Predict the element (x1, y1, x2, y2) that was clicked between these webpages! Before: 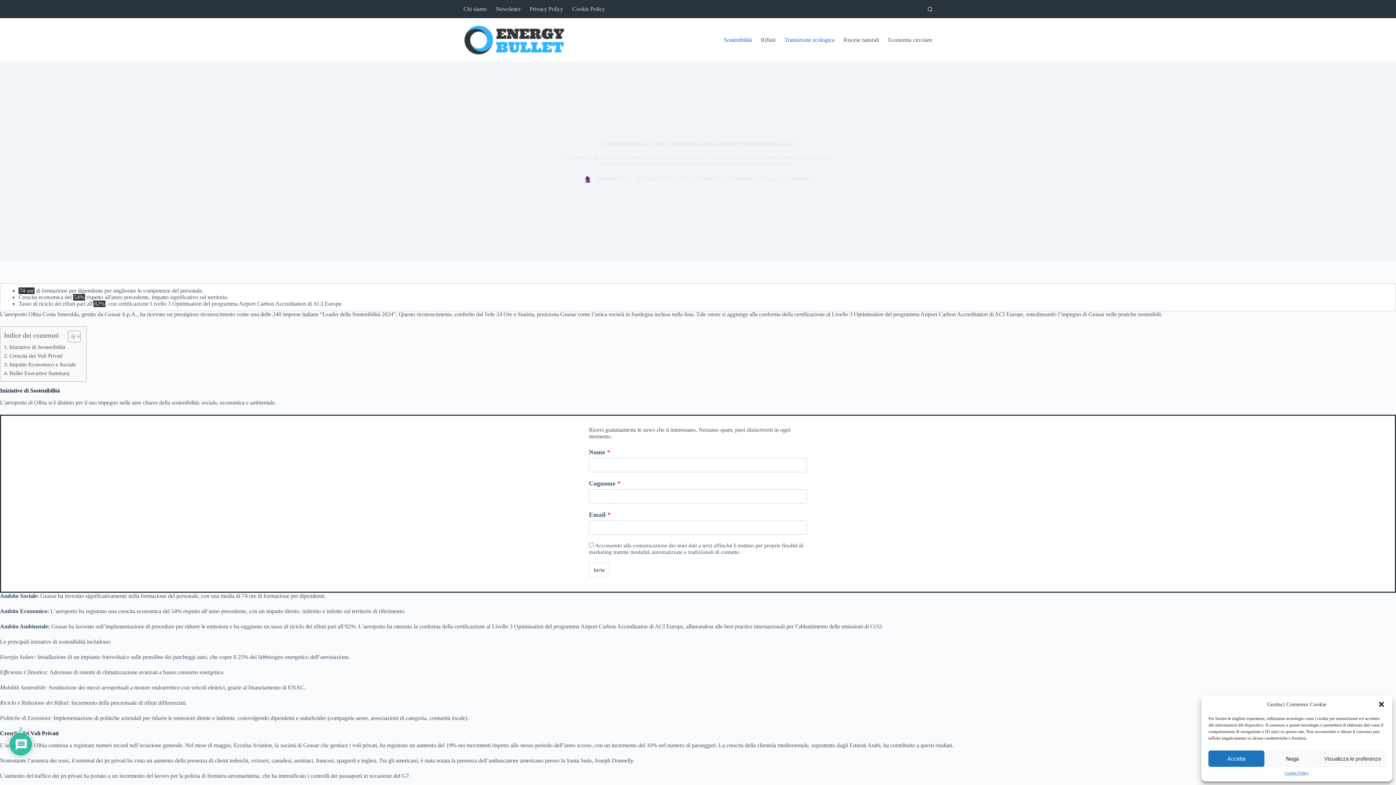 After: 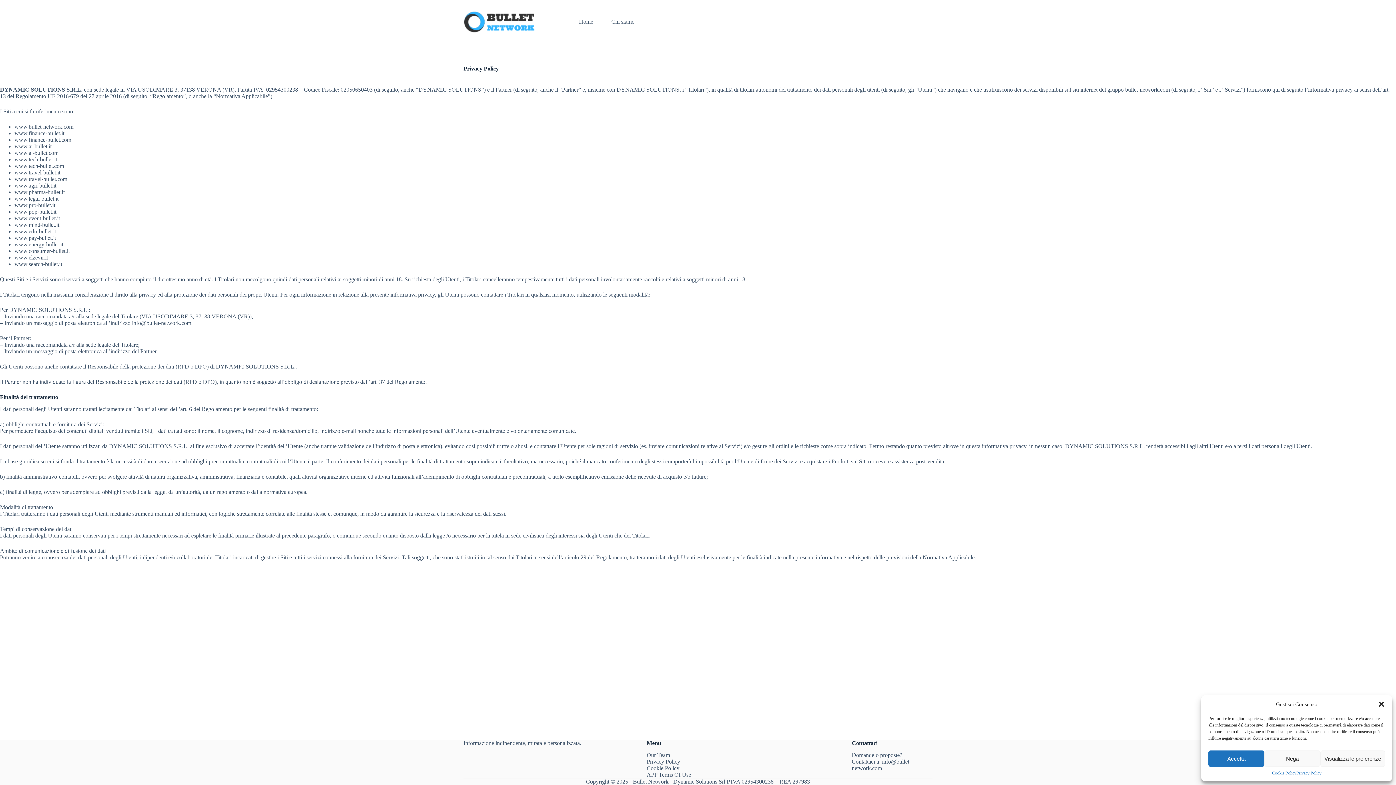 Action: label: Privacy Policy bbox: (525, 0, 567, 18)